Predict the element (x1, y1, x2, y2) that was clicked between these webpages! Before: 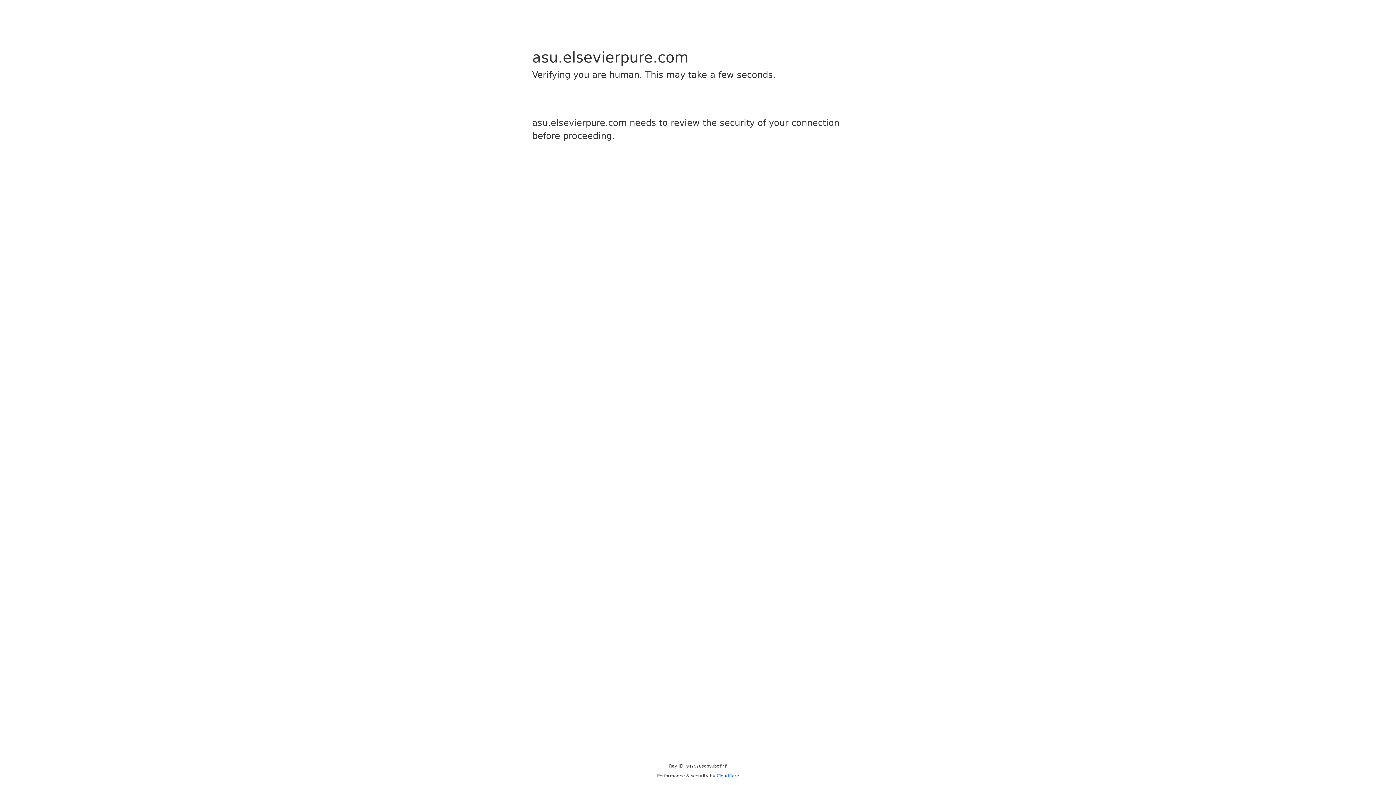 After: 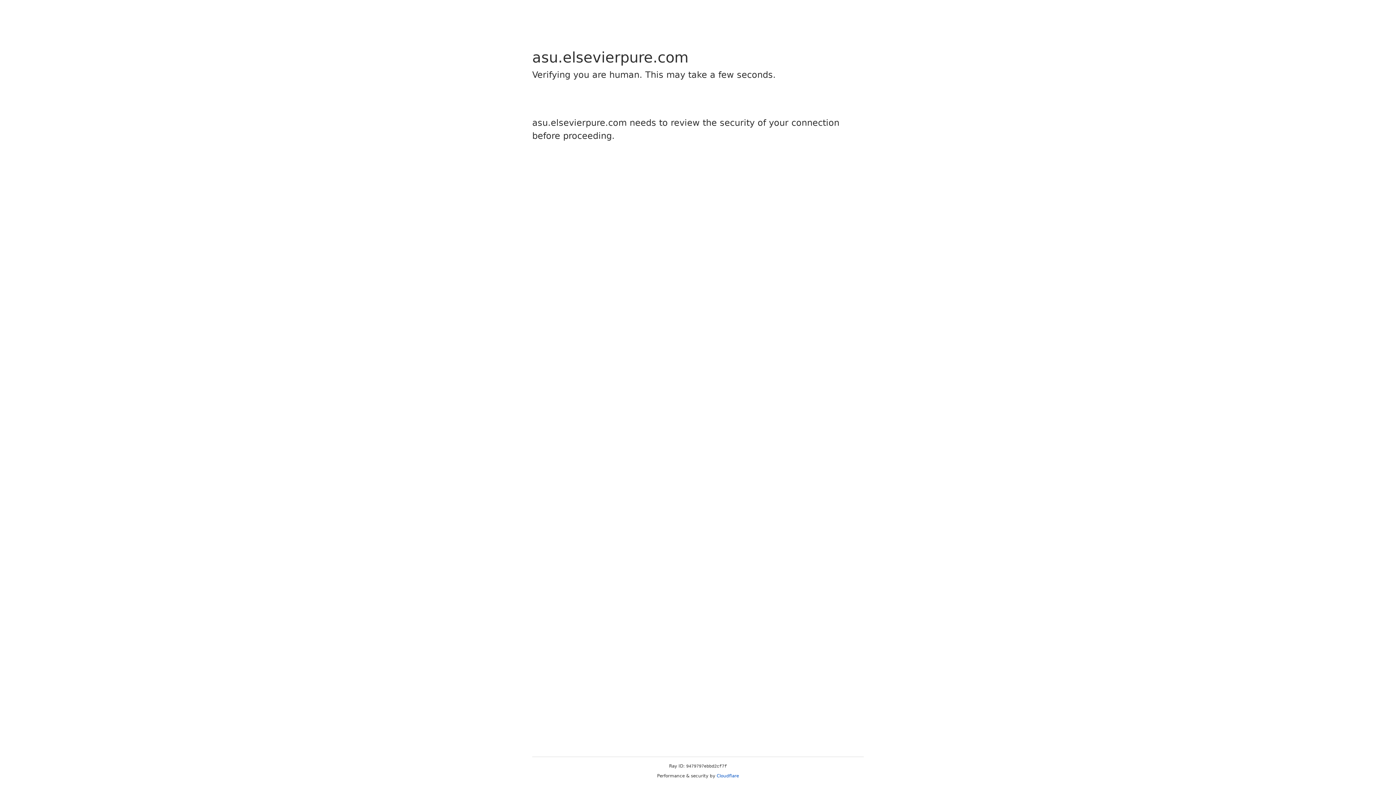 Action: bbox: (716, 773, 739, 778) label: Cloudflare